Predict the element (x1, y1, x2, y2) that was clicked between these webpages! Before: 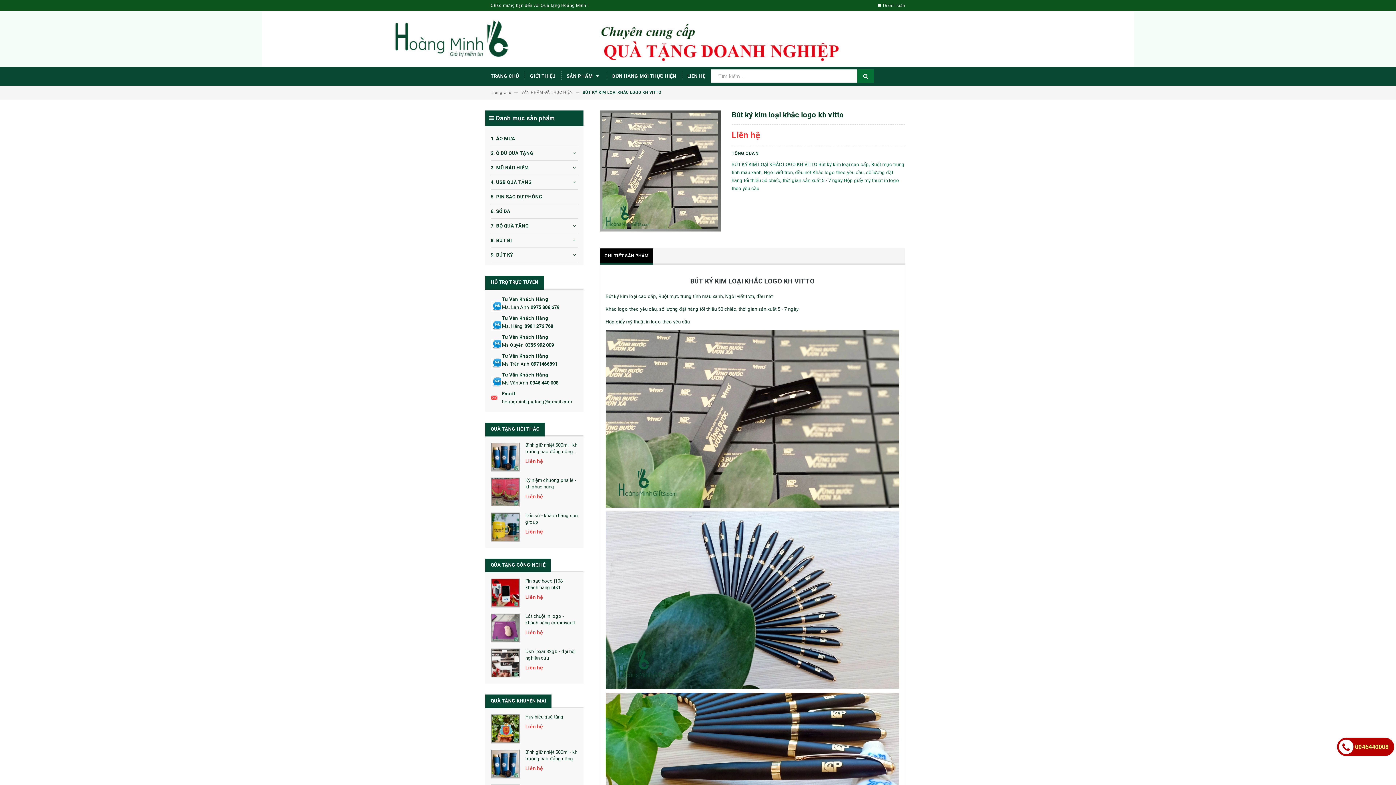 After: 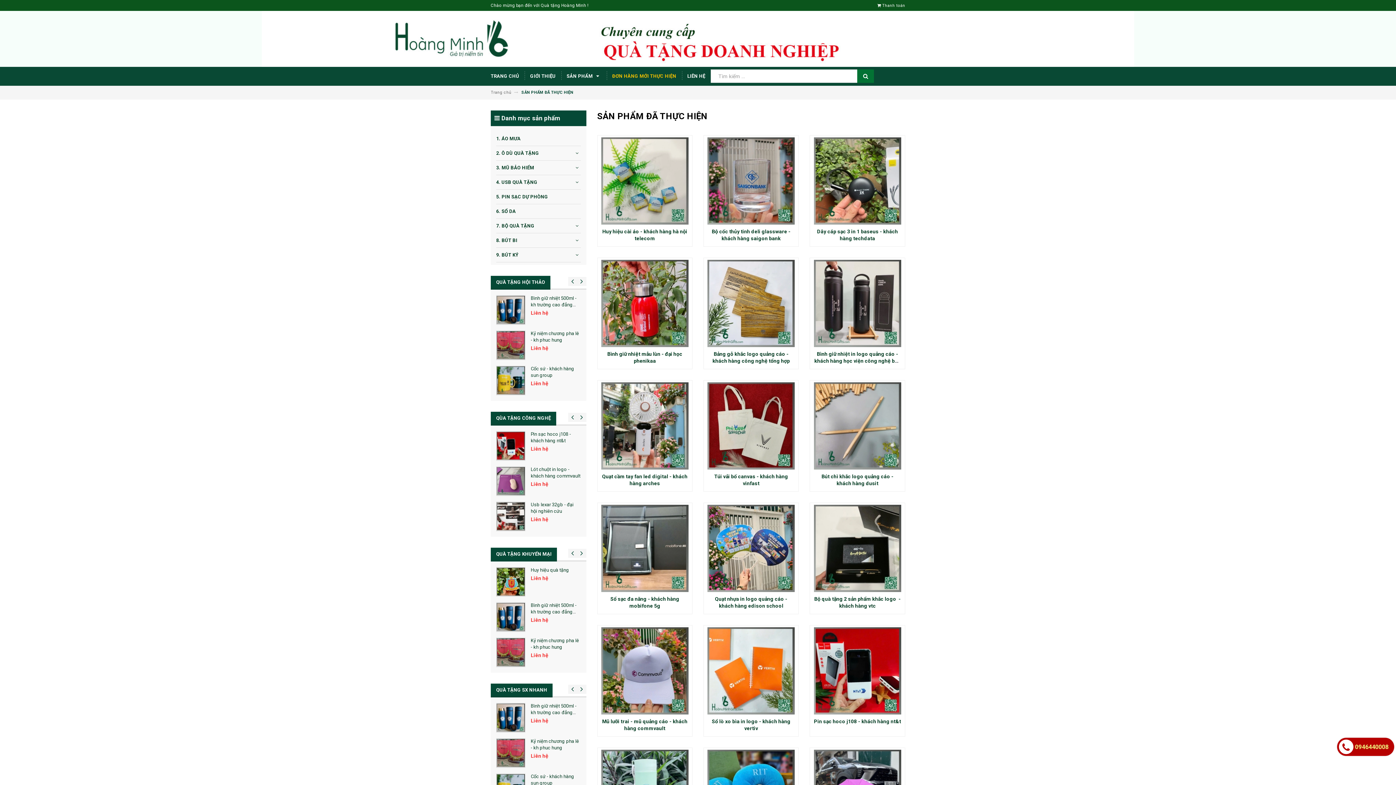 Action: label: ĐƠN HÀNG MỚI THỰC HIỆN bbox: (606, 66, 682, 85)